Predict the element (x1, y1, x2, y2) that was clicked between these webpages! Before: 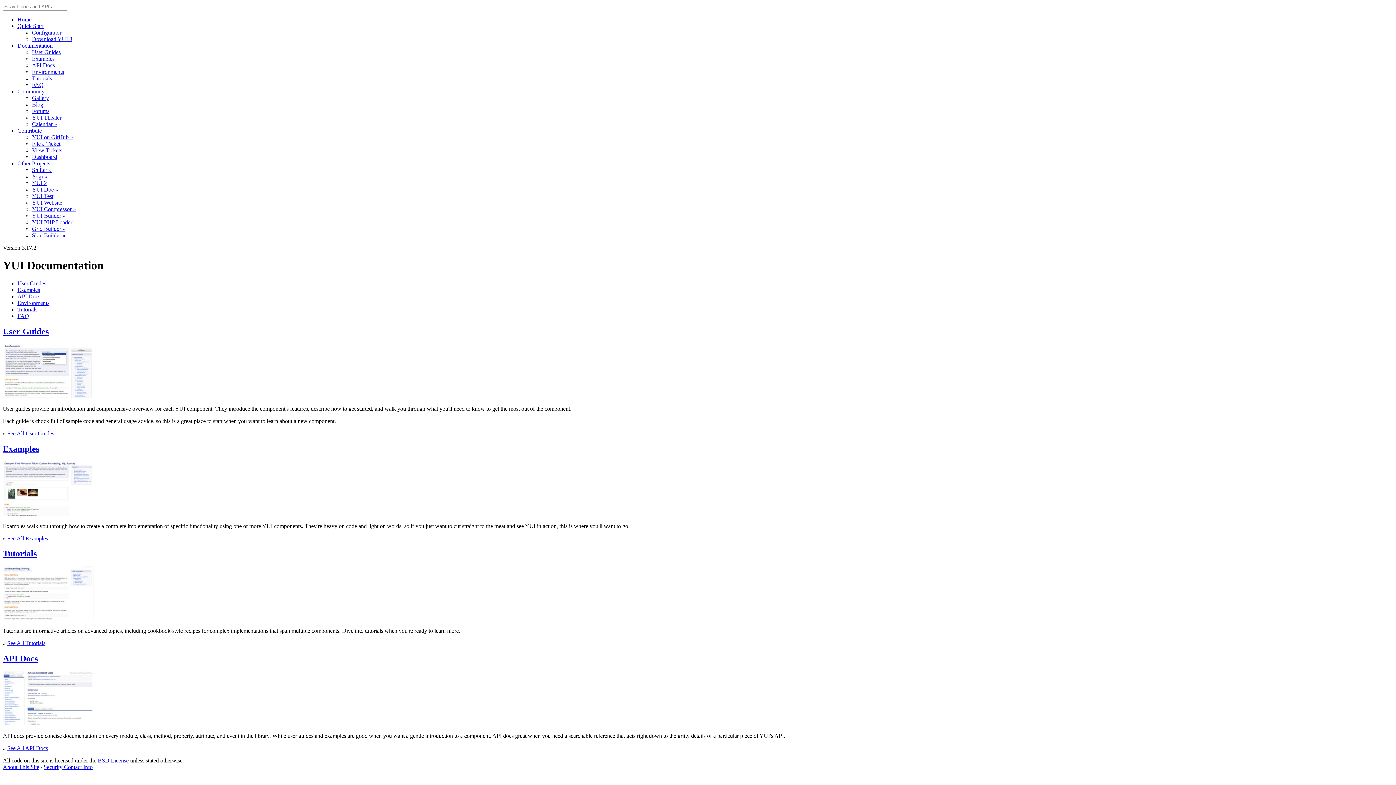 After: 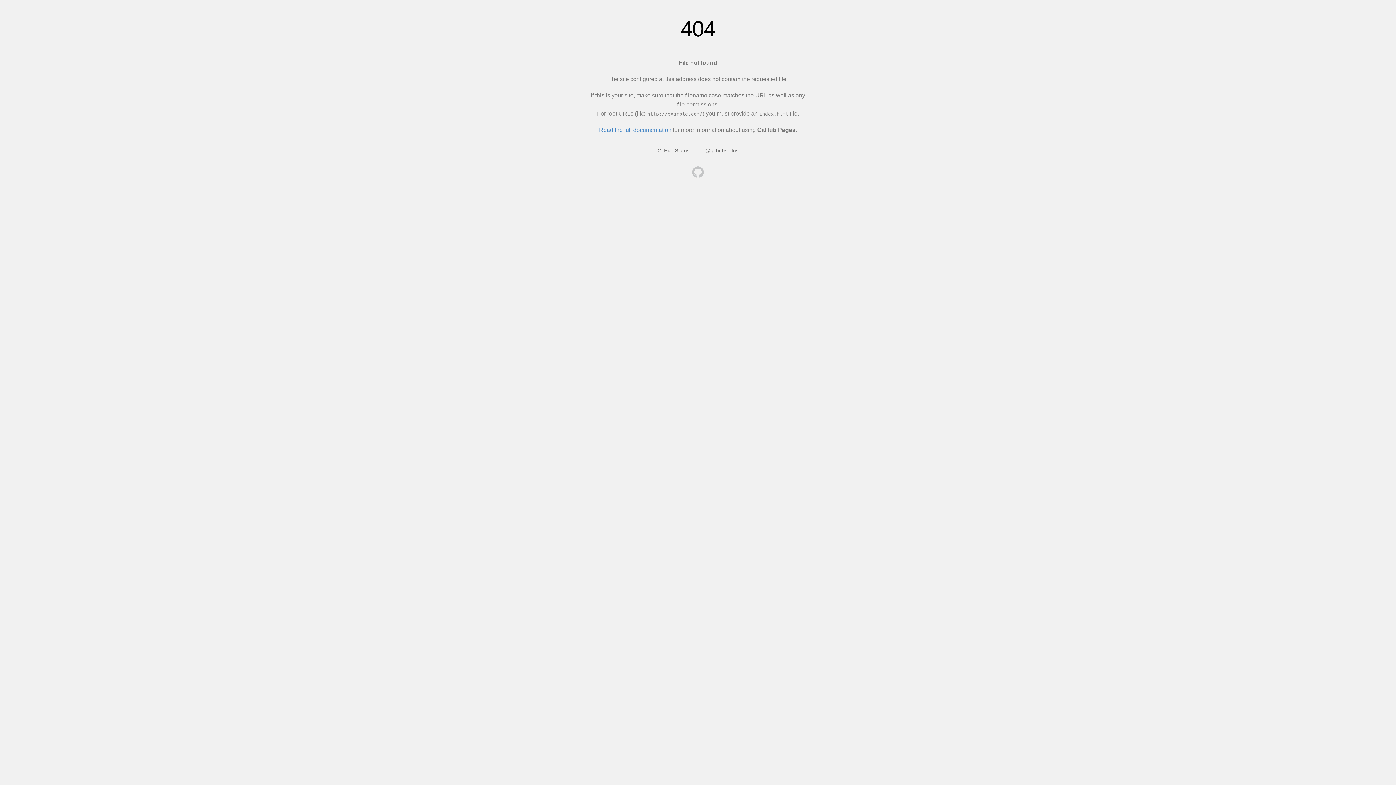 Action: label: Security Contact Info bbox: (43, 764, 92, 770)